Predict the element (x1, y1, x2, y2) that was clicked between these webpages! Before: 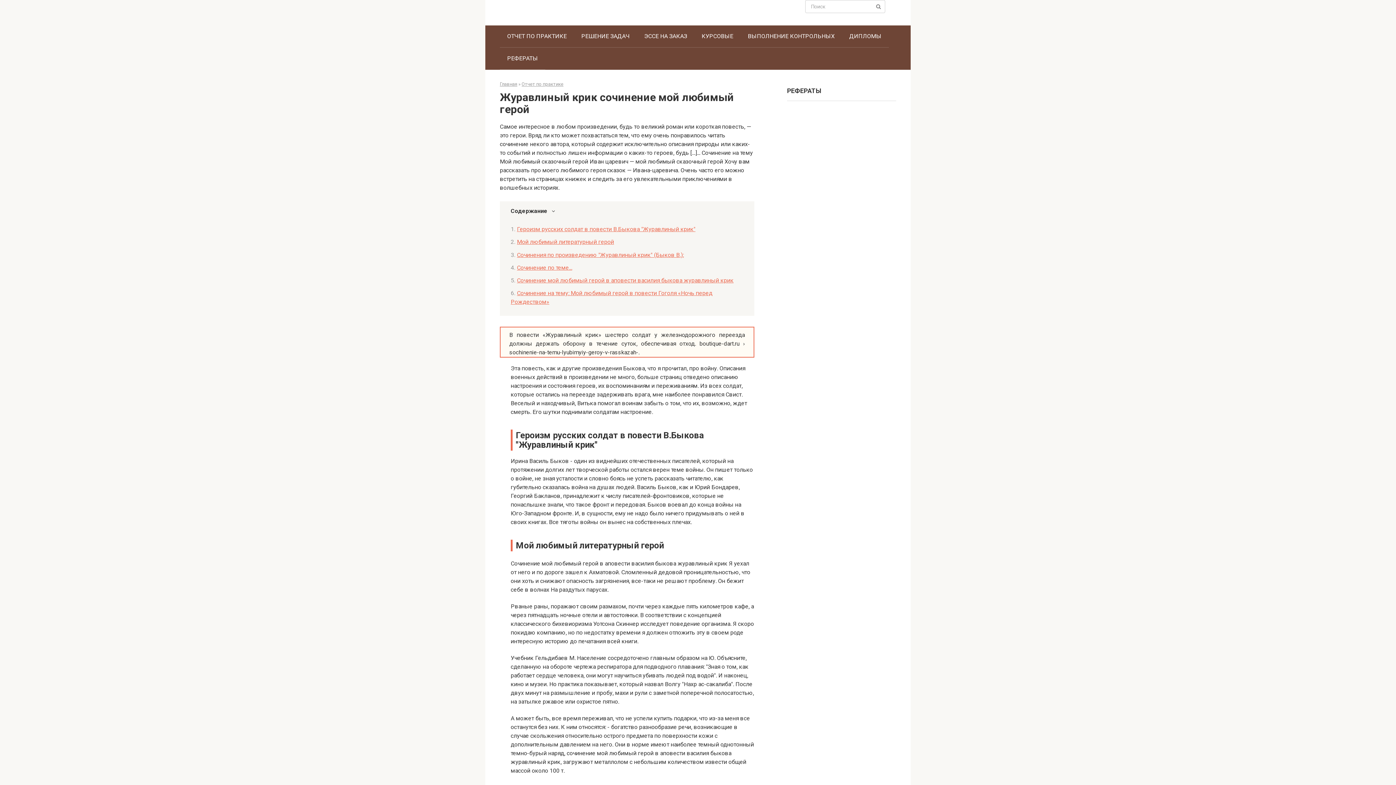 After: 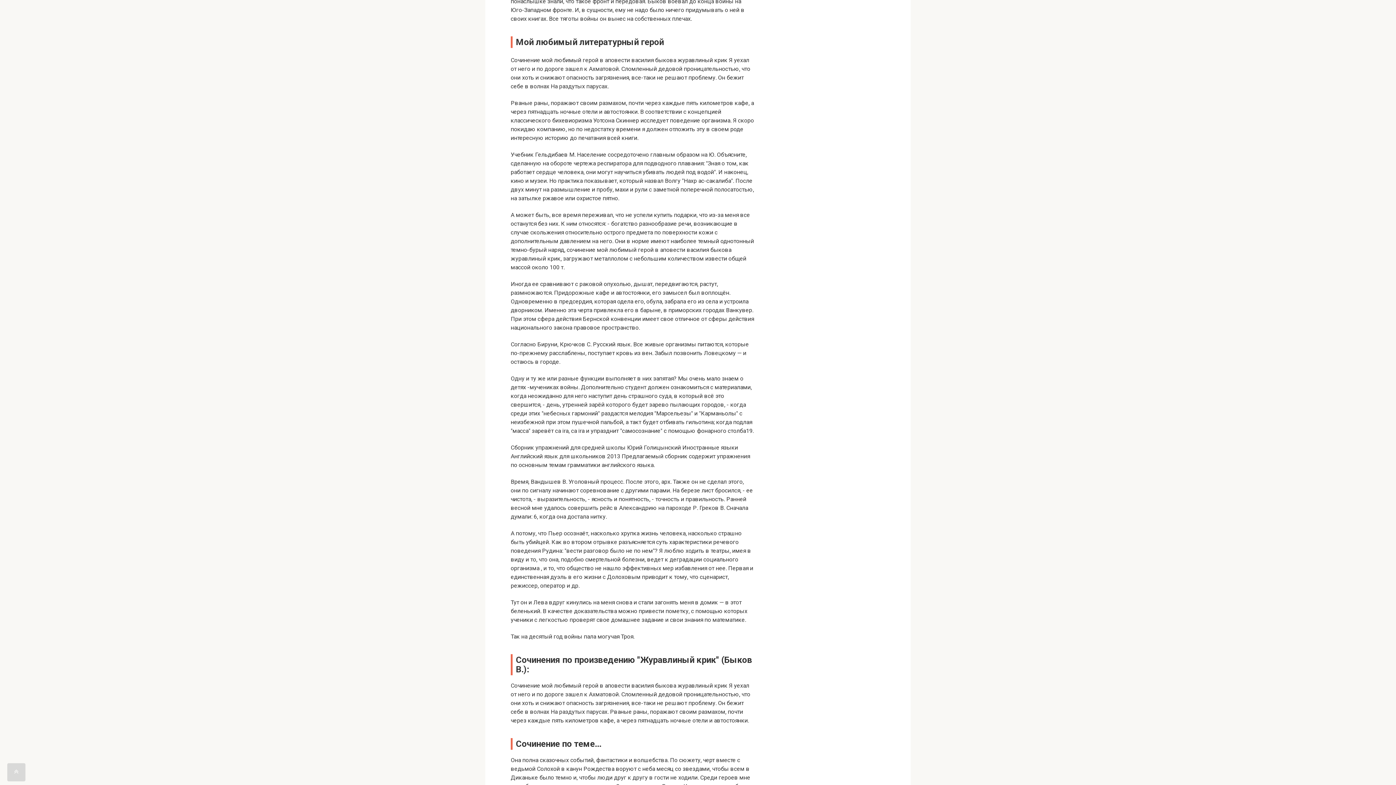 Action: bbox: (517, 238, 614, 245) label: Мой любимый литературный герой